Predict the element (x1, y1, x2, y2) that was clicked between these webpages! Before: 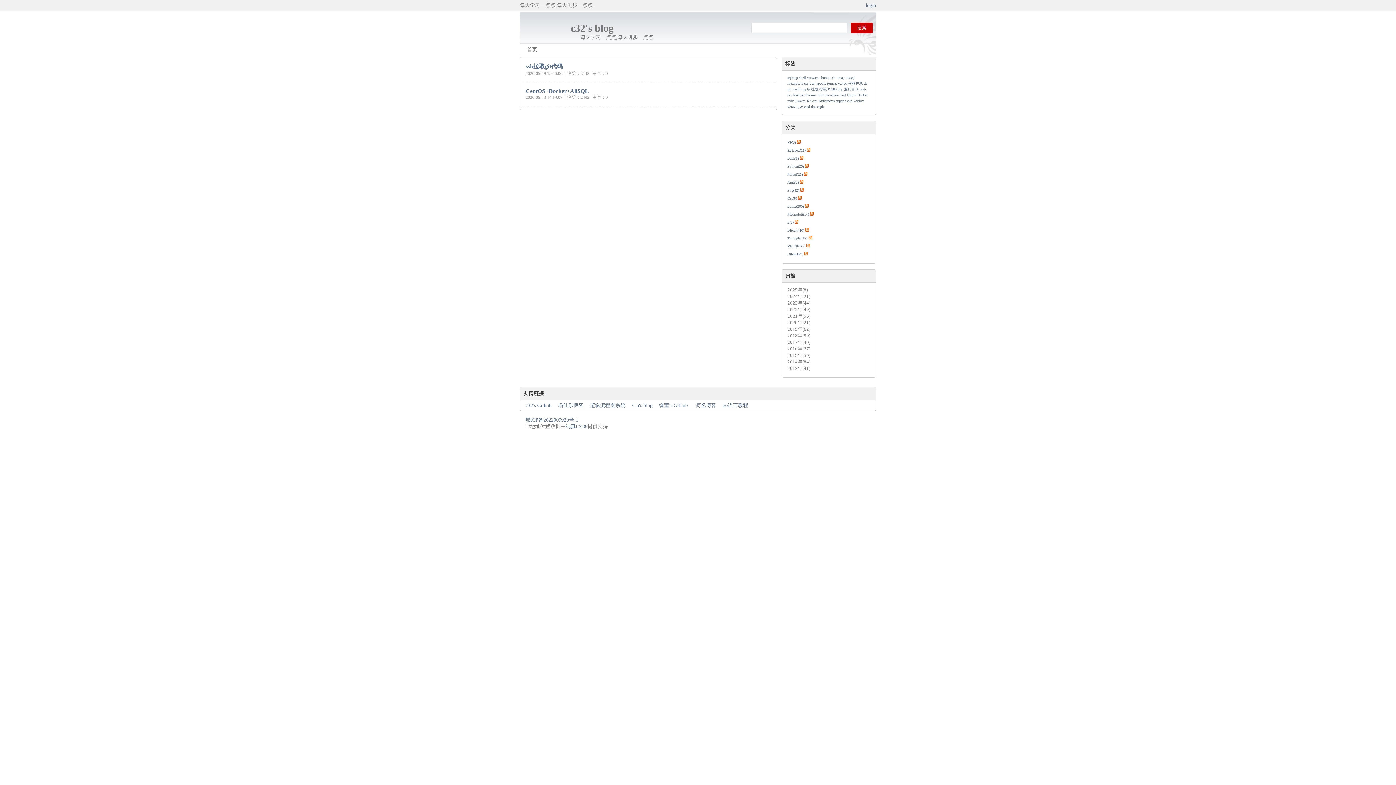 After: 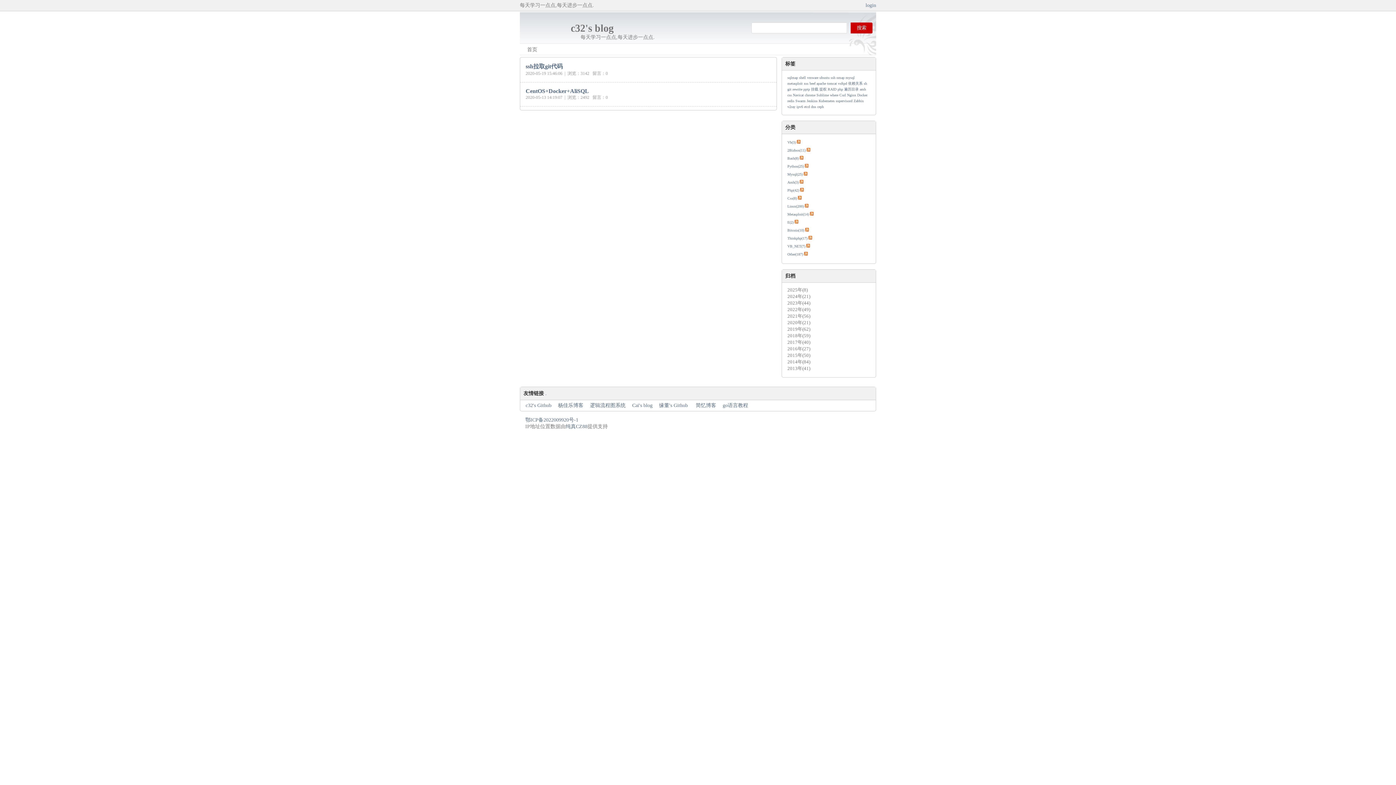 Action: bbox: (805, 164, 808, 168)